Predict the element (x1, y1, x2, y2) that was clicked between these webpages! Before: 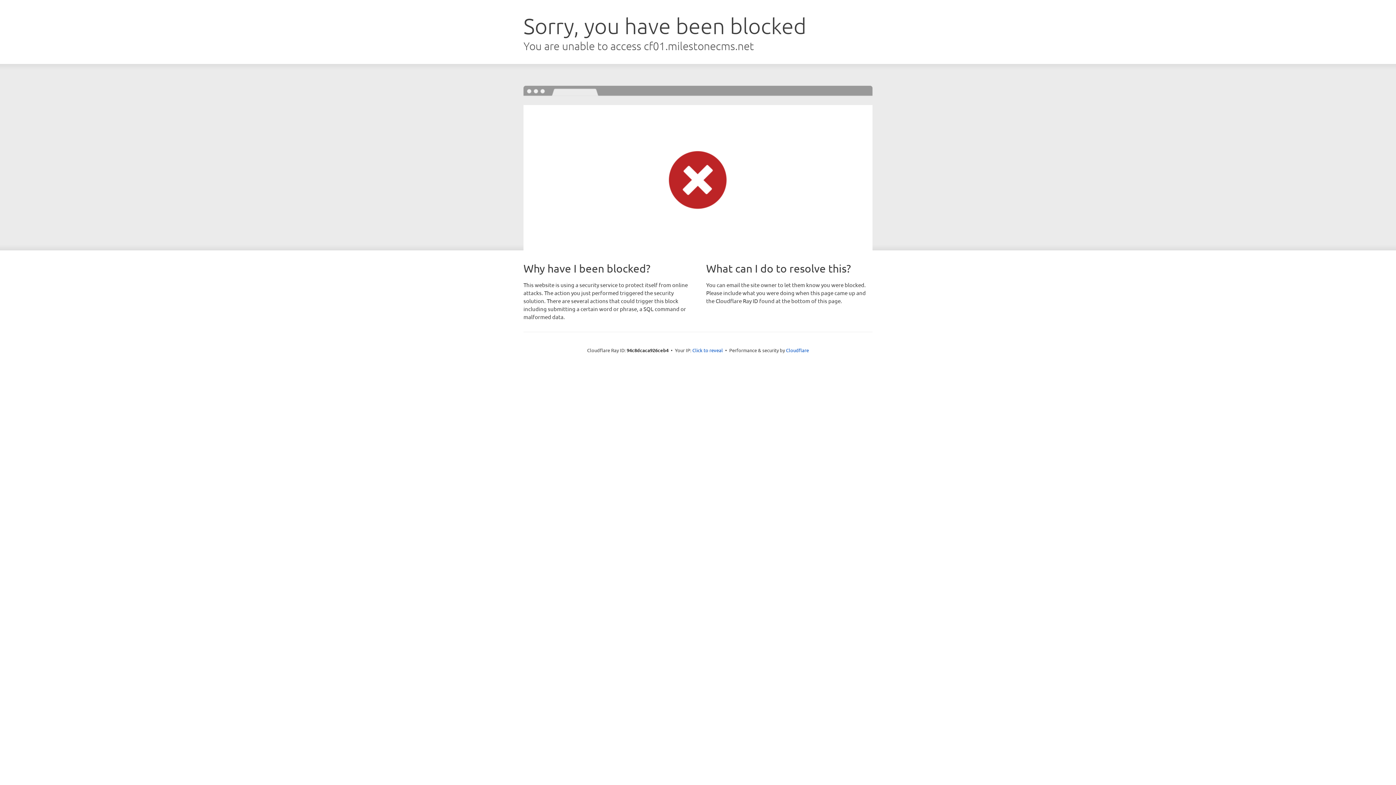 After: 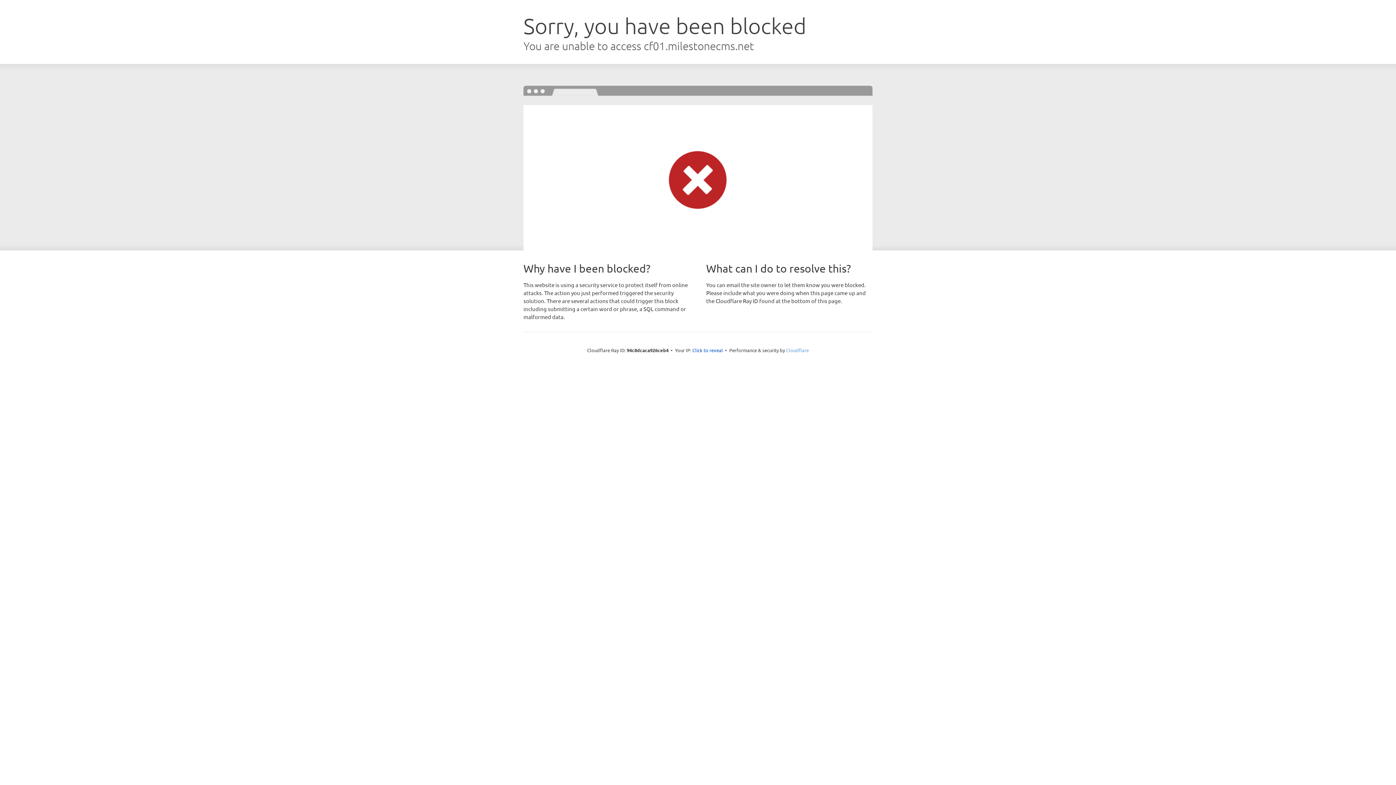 Action: bbox: (786, 347, 809, 353) label: Cloudflare